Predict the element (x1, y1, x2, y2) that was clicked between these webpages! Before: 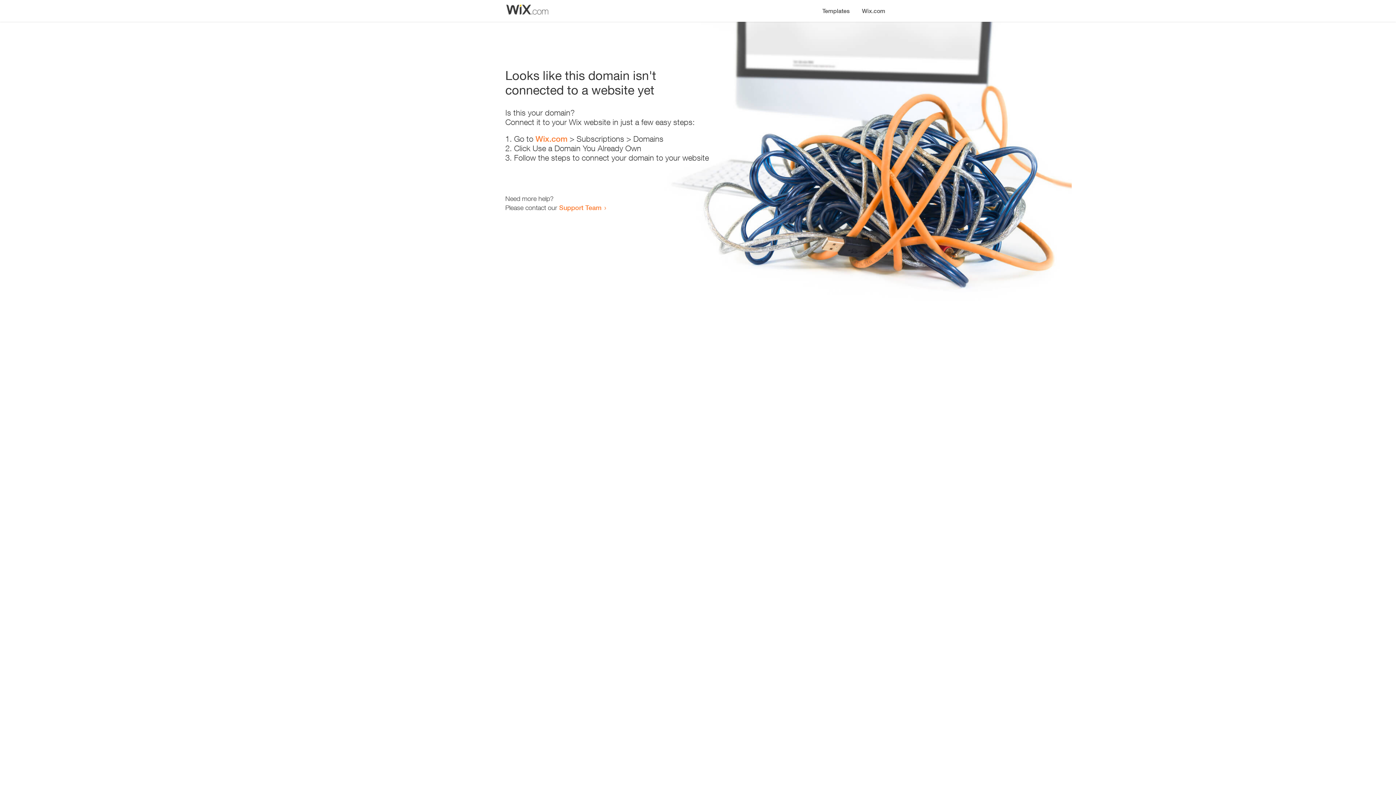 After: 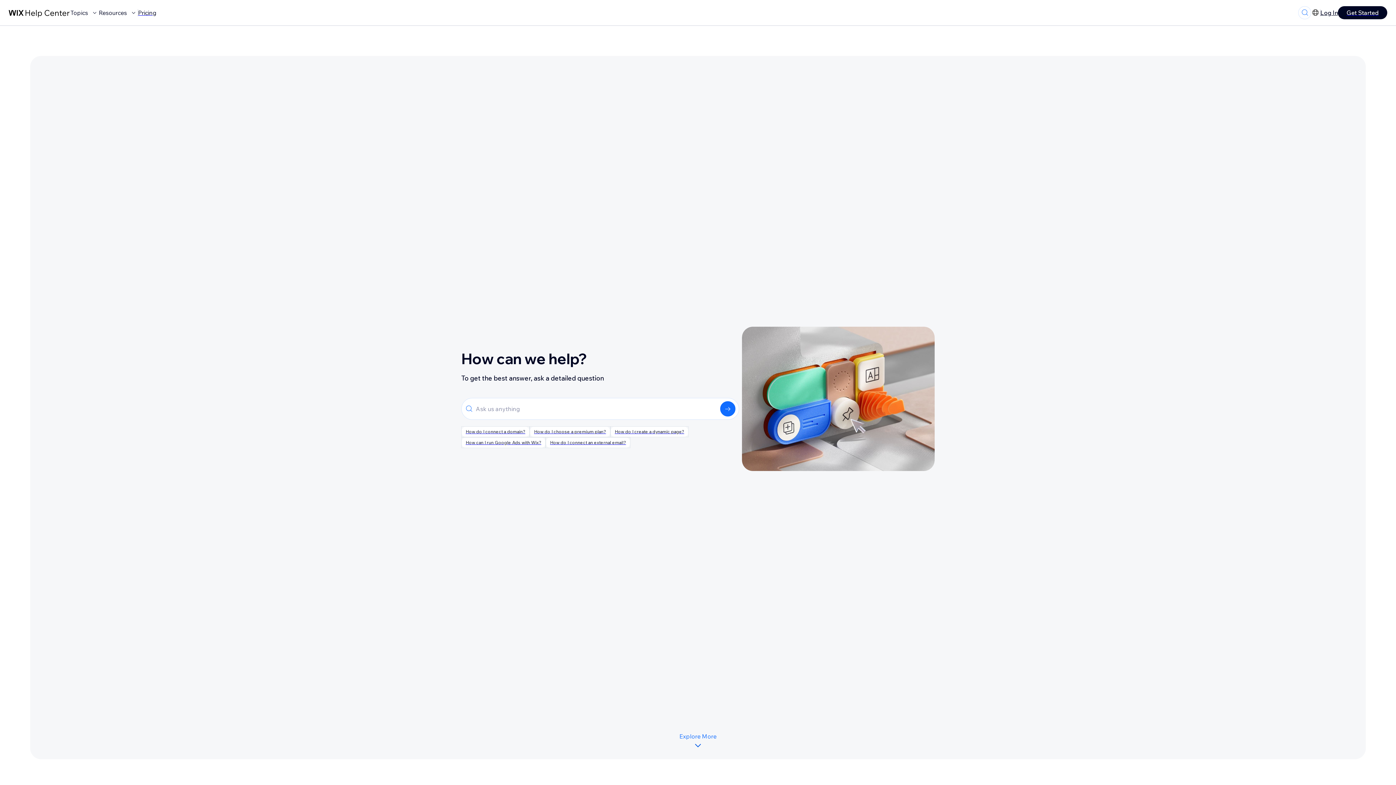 Action: bbox: (559, 203, 601, 211) label: Support Team